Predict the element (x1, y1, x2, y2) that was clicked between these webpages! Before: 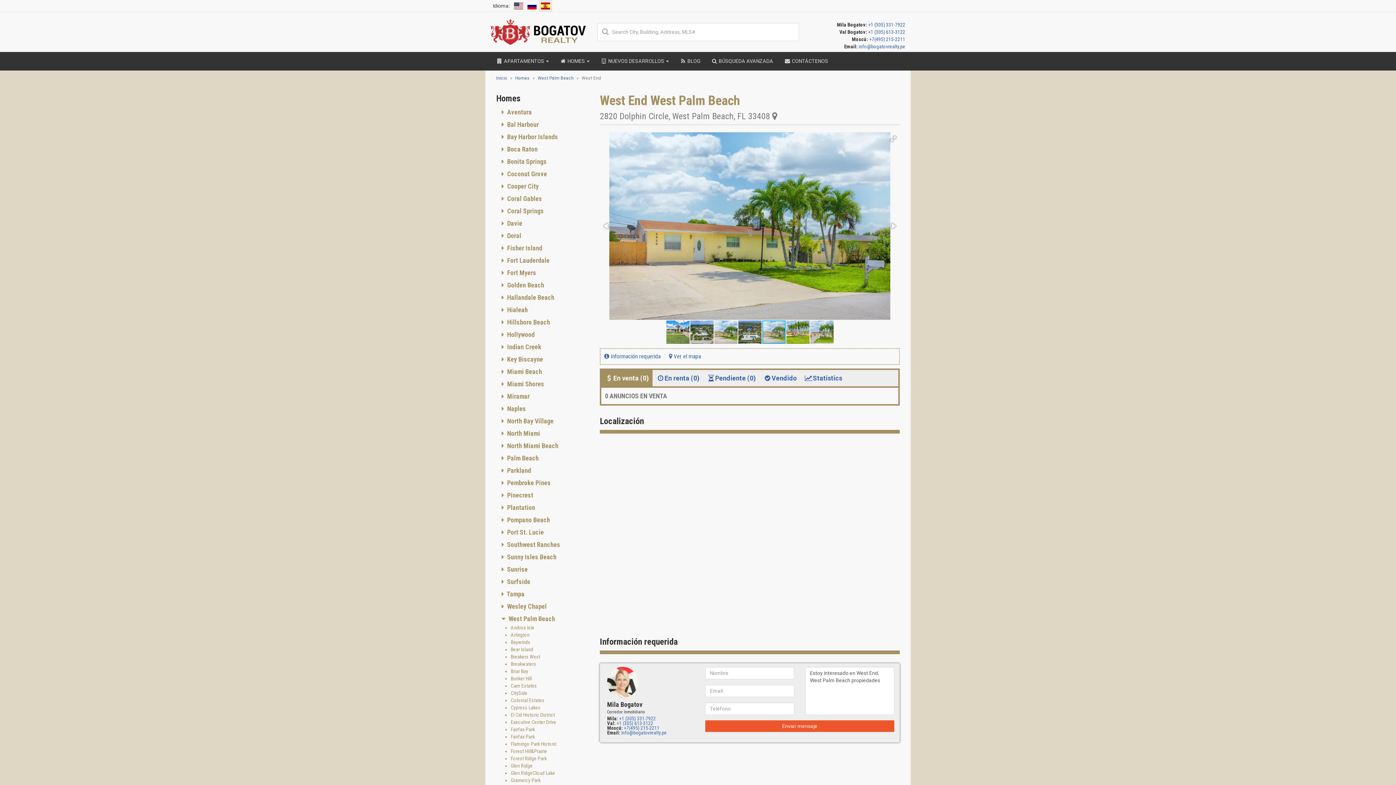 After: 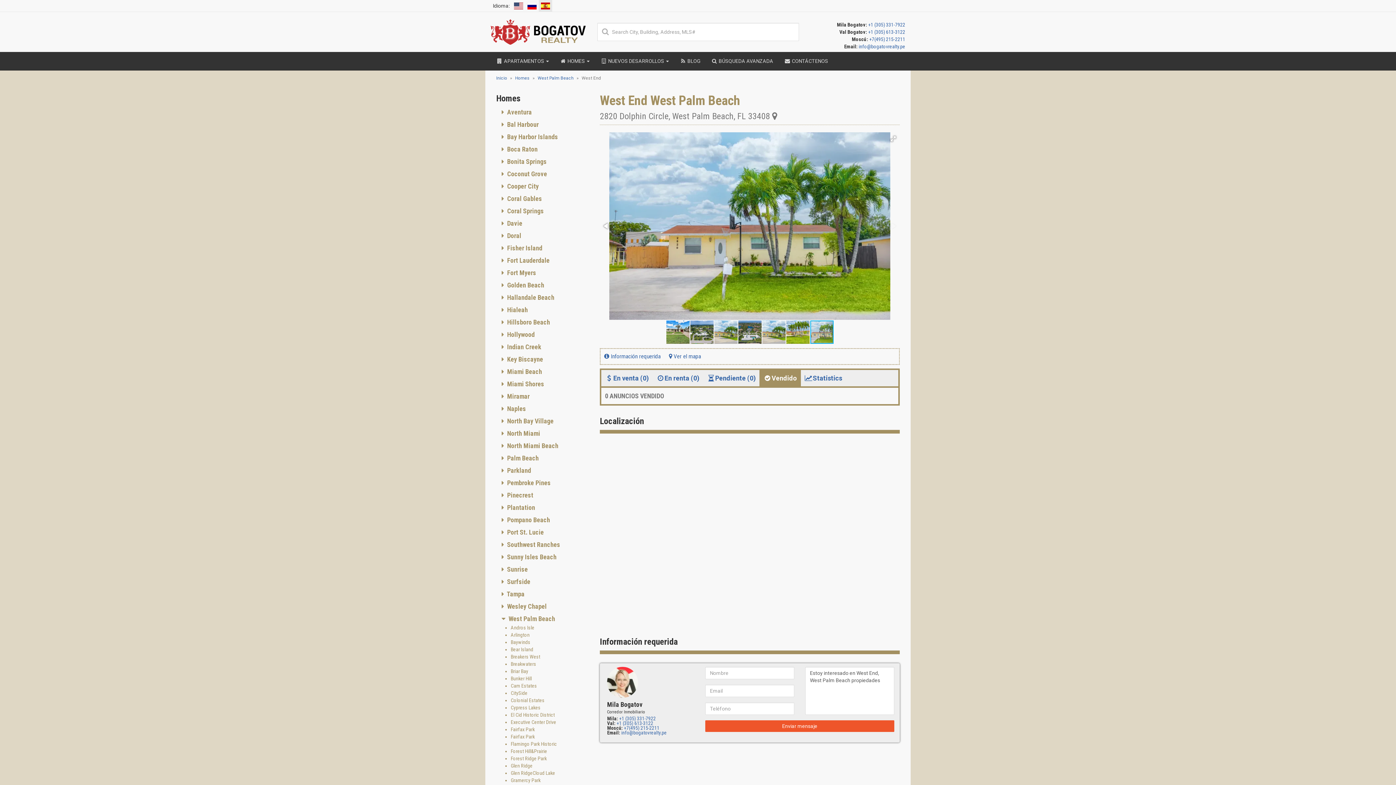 Action: label: Vendido bbox: (759, 370, 800, 386)